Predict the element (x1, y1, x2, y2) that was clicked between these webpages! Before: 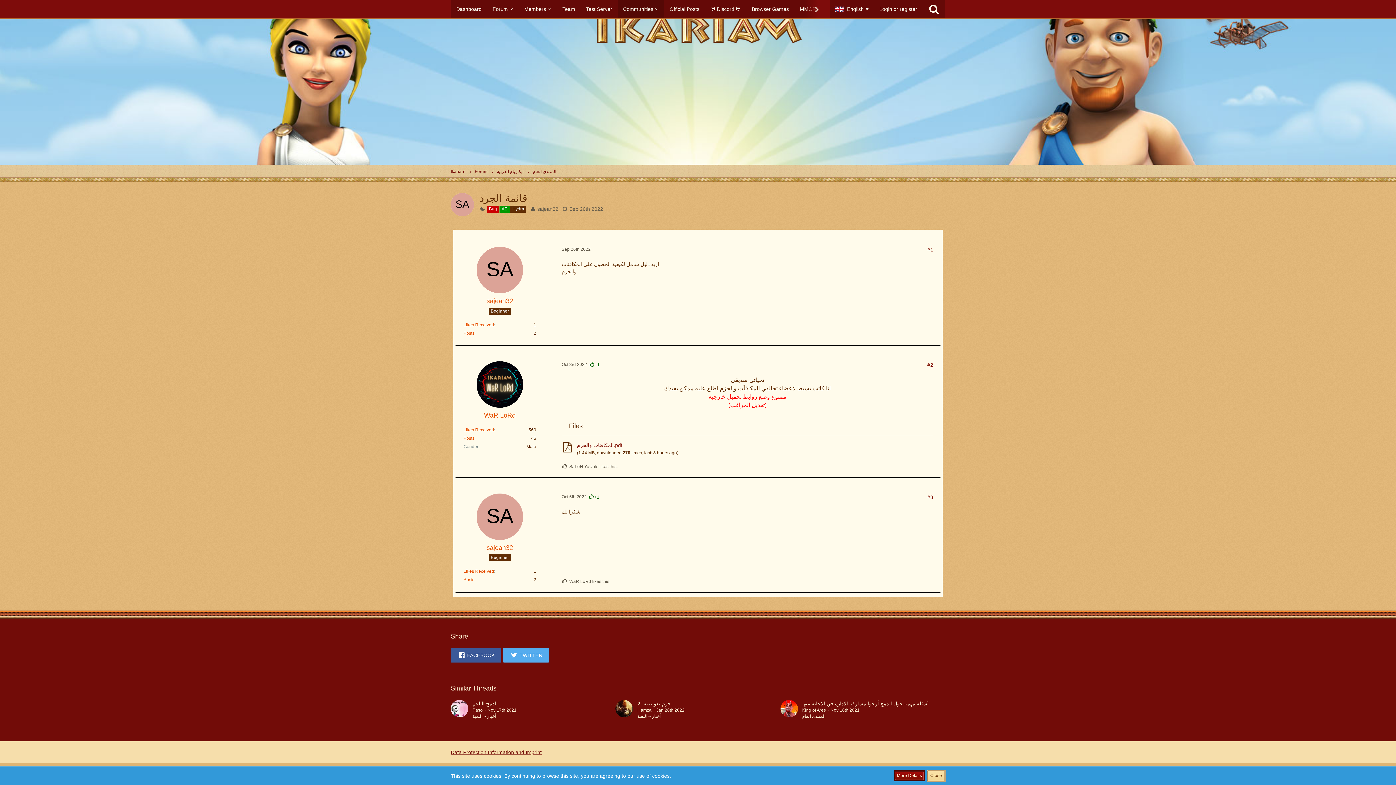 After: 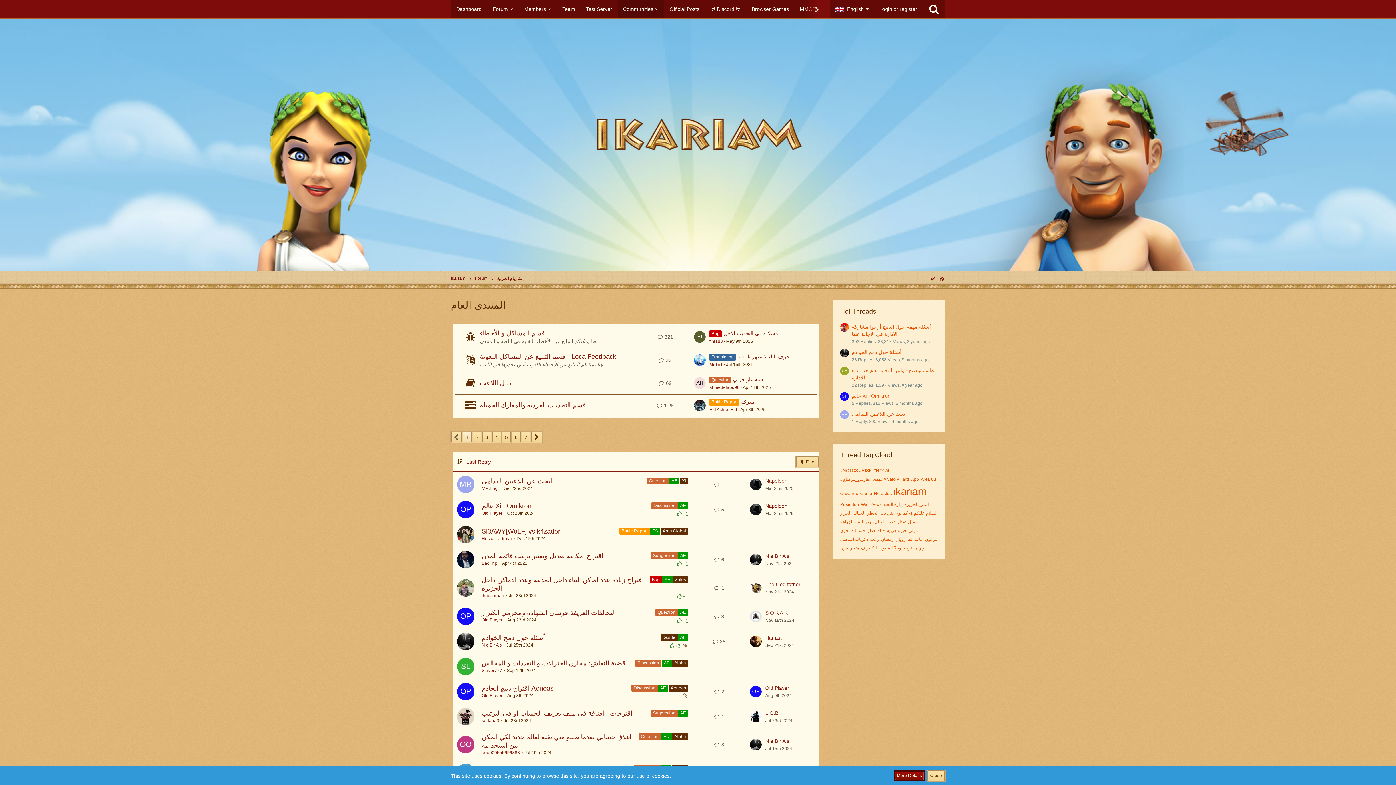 Action: label: المنتدى العام bbox: (802, 714, 825, 719)